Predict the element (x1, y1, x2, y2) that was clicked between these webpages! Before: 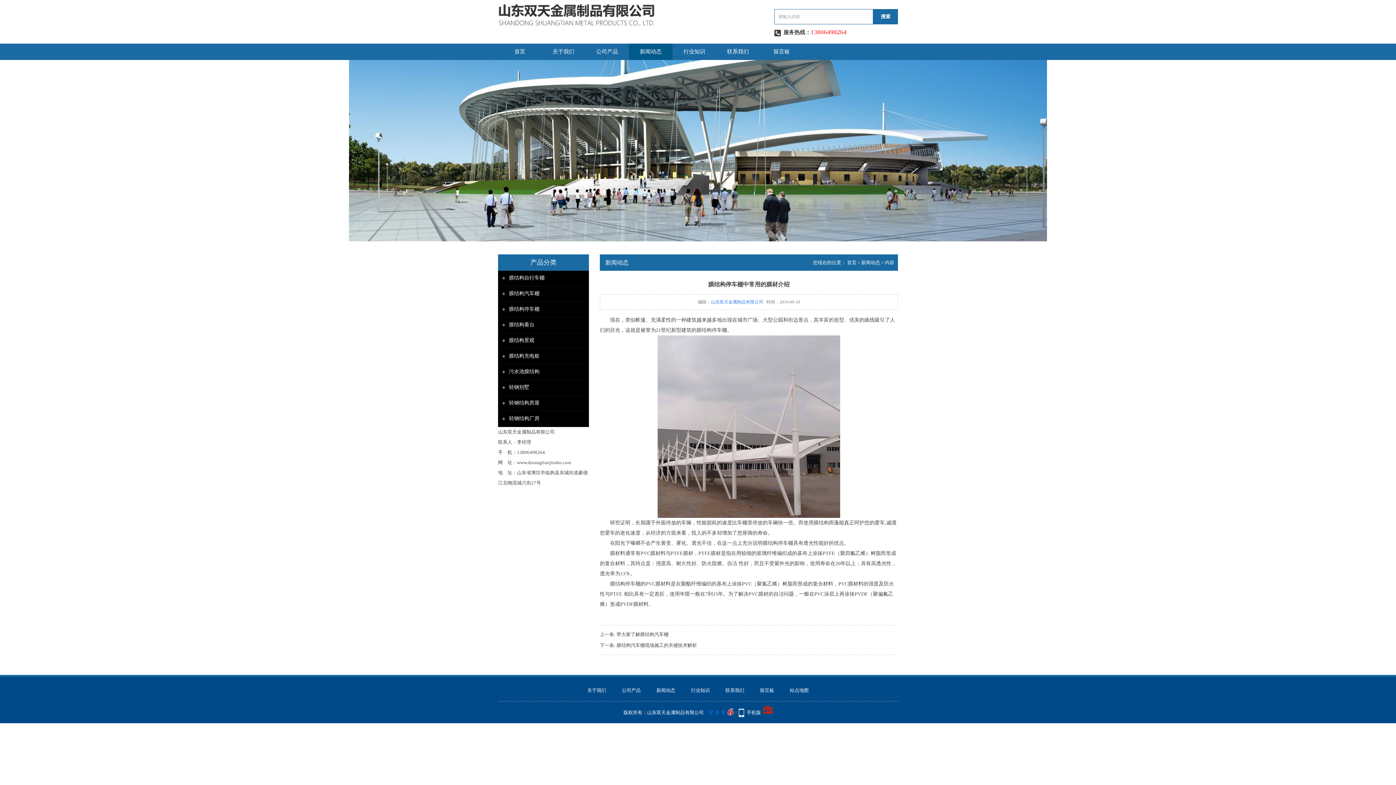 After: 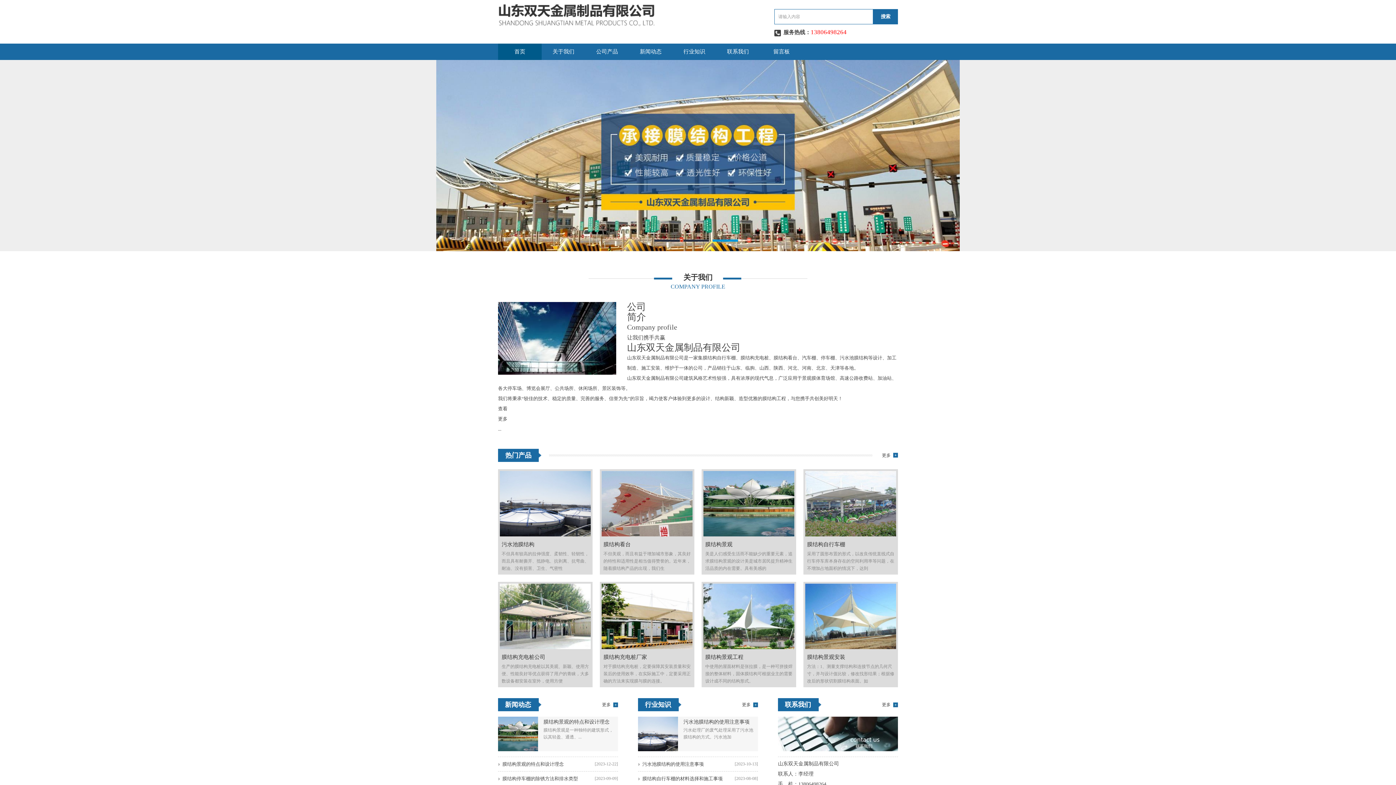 Action: bbox: (847, 260, 856, 265) label: 首页